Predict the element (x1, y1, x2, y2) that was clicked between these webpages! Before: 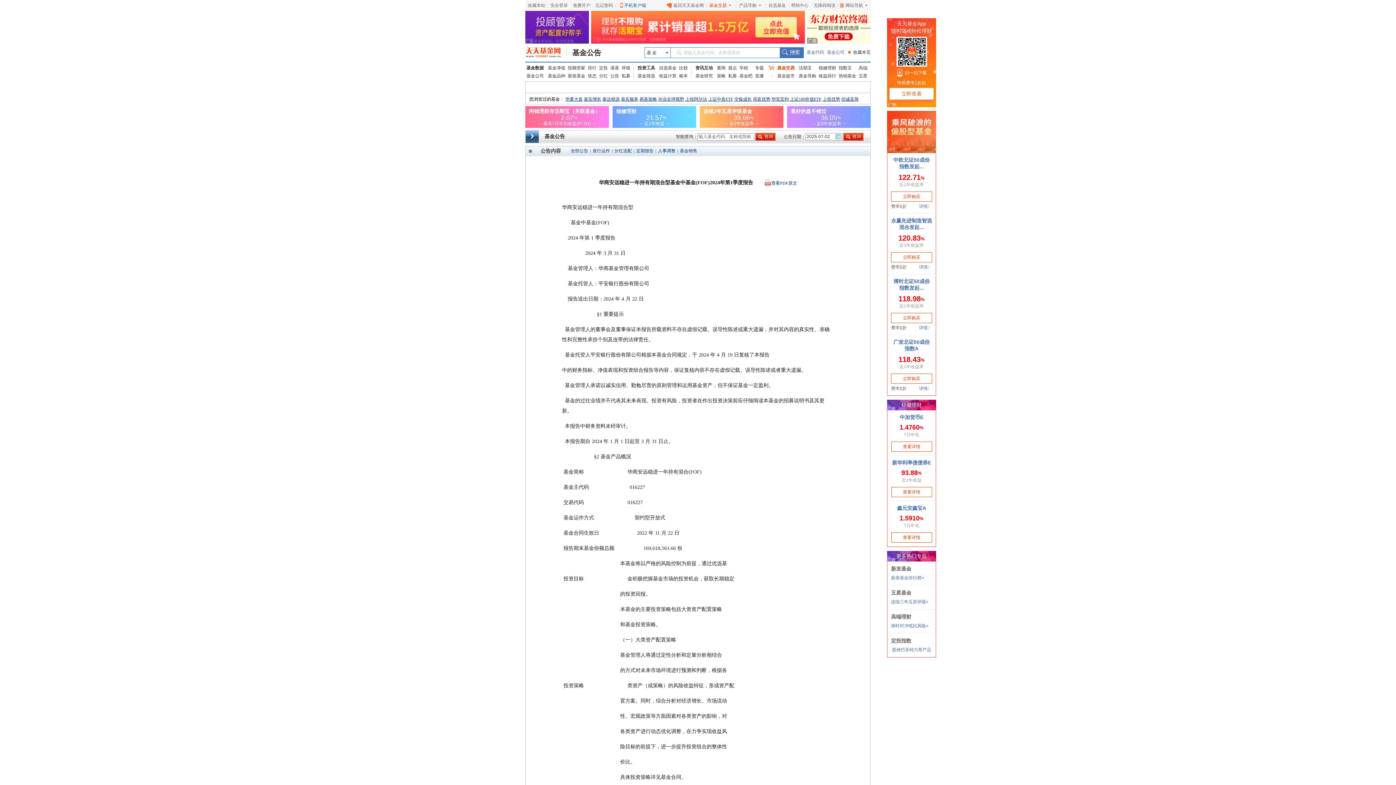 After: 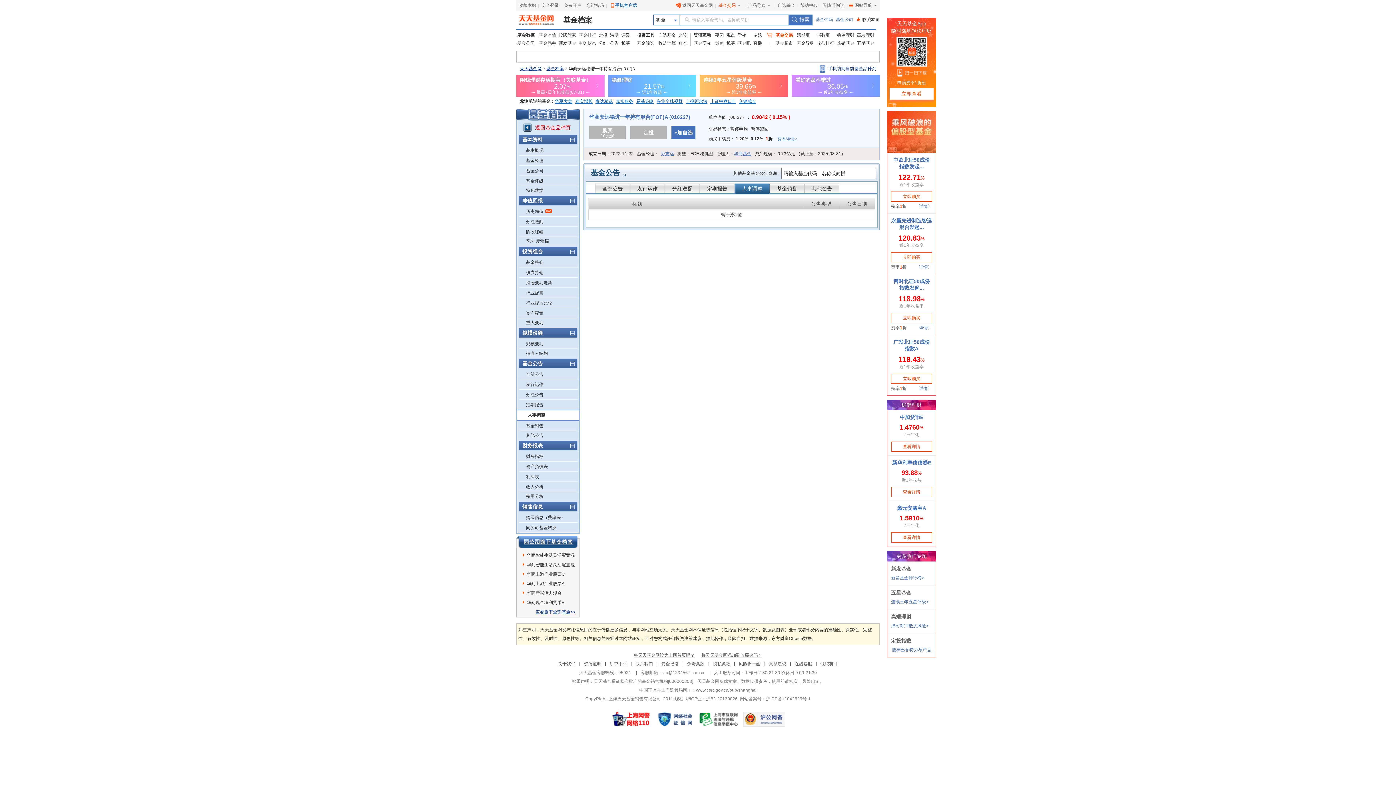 Action: bbox: (658, 148, 675, 153) label: 人事调整